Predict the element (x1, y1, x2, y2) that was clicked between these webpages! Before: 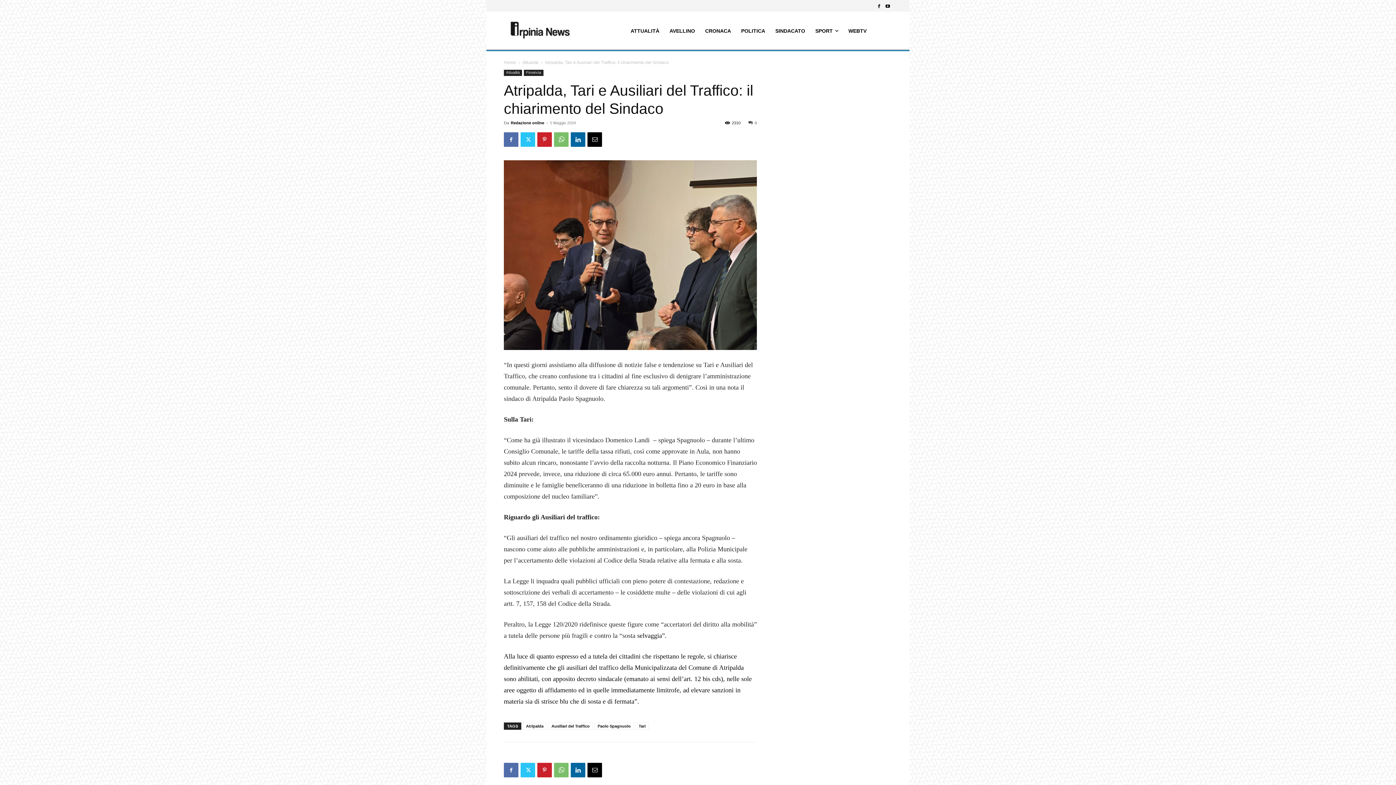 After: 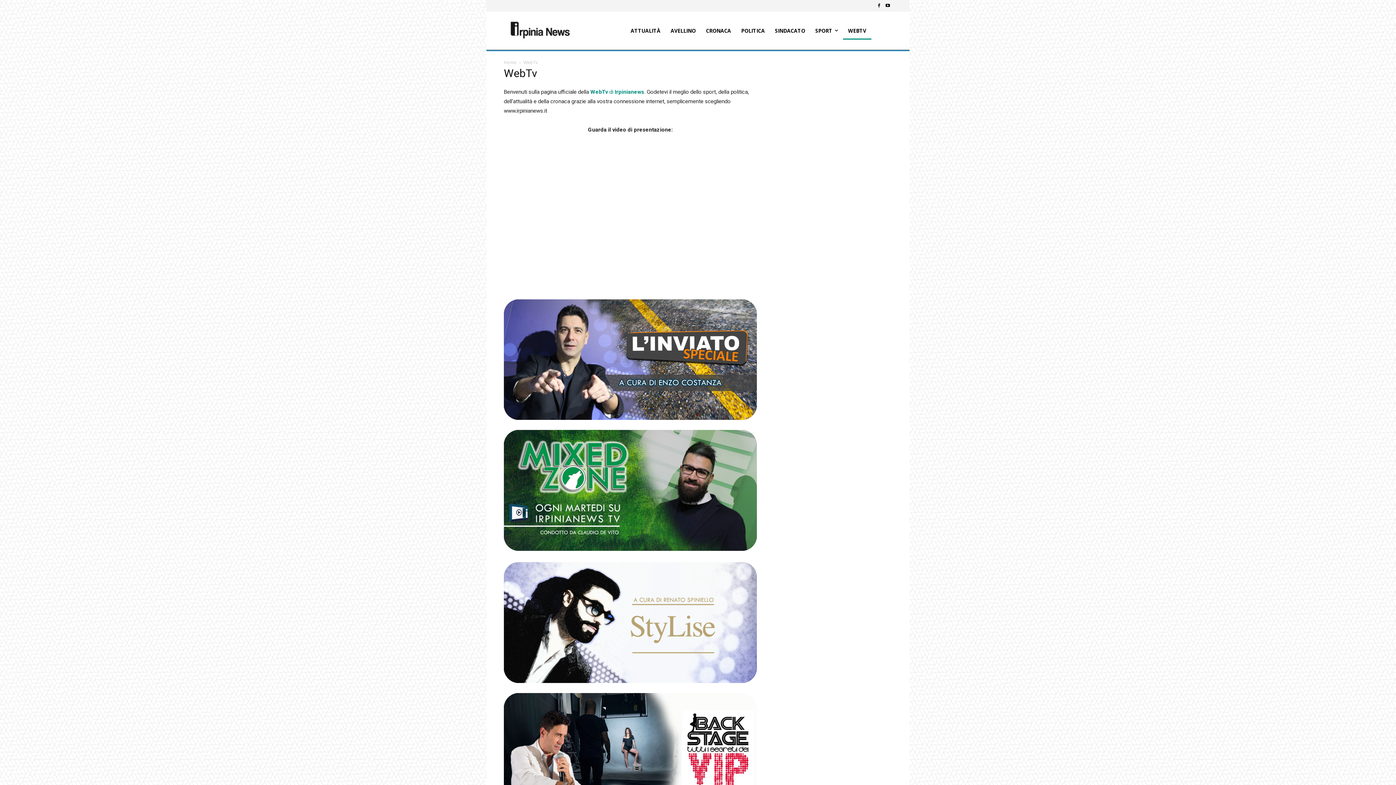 Action: bbox: (843, 22, 871, 39) label: WEBTV